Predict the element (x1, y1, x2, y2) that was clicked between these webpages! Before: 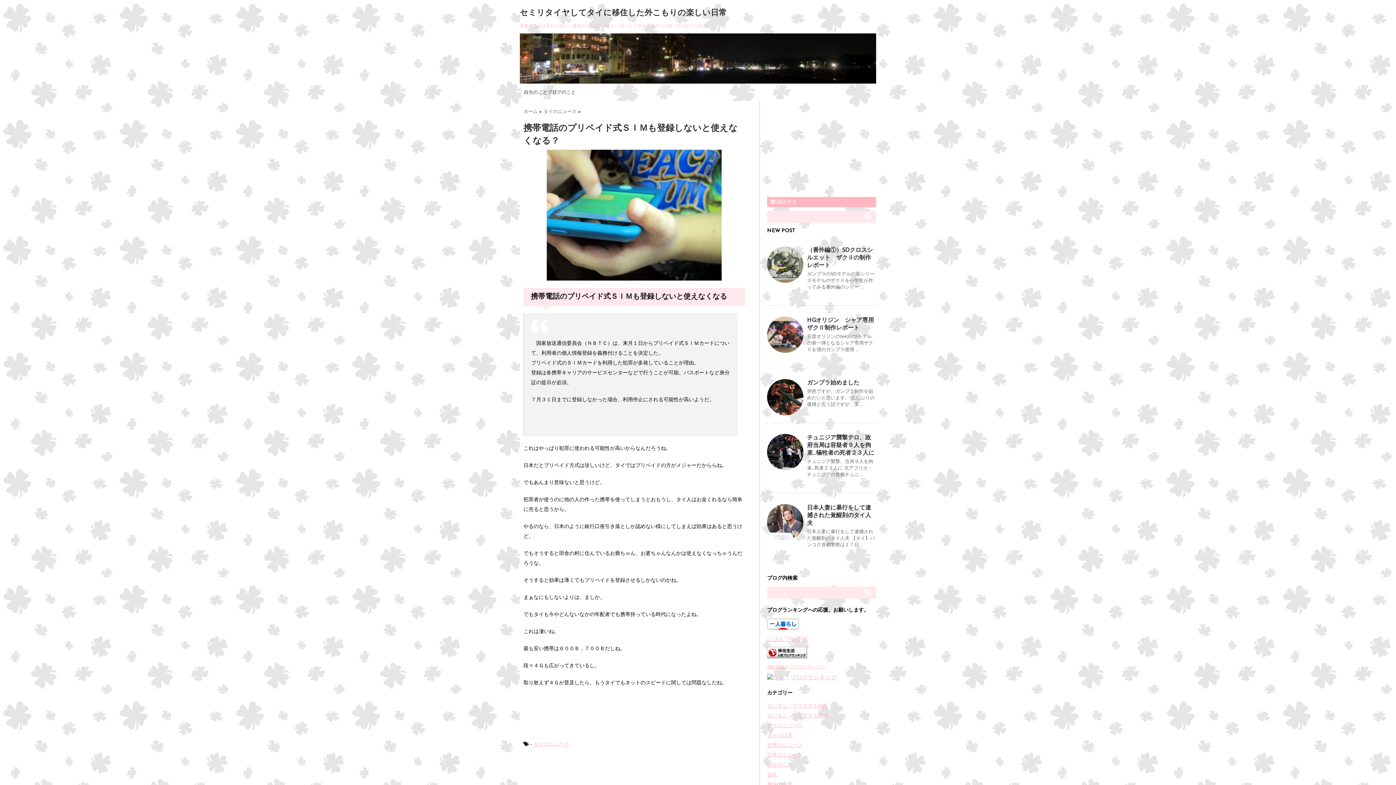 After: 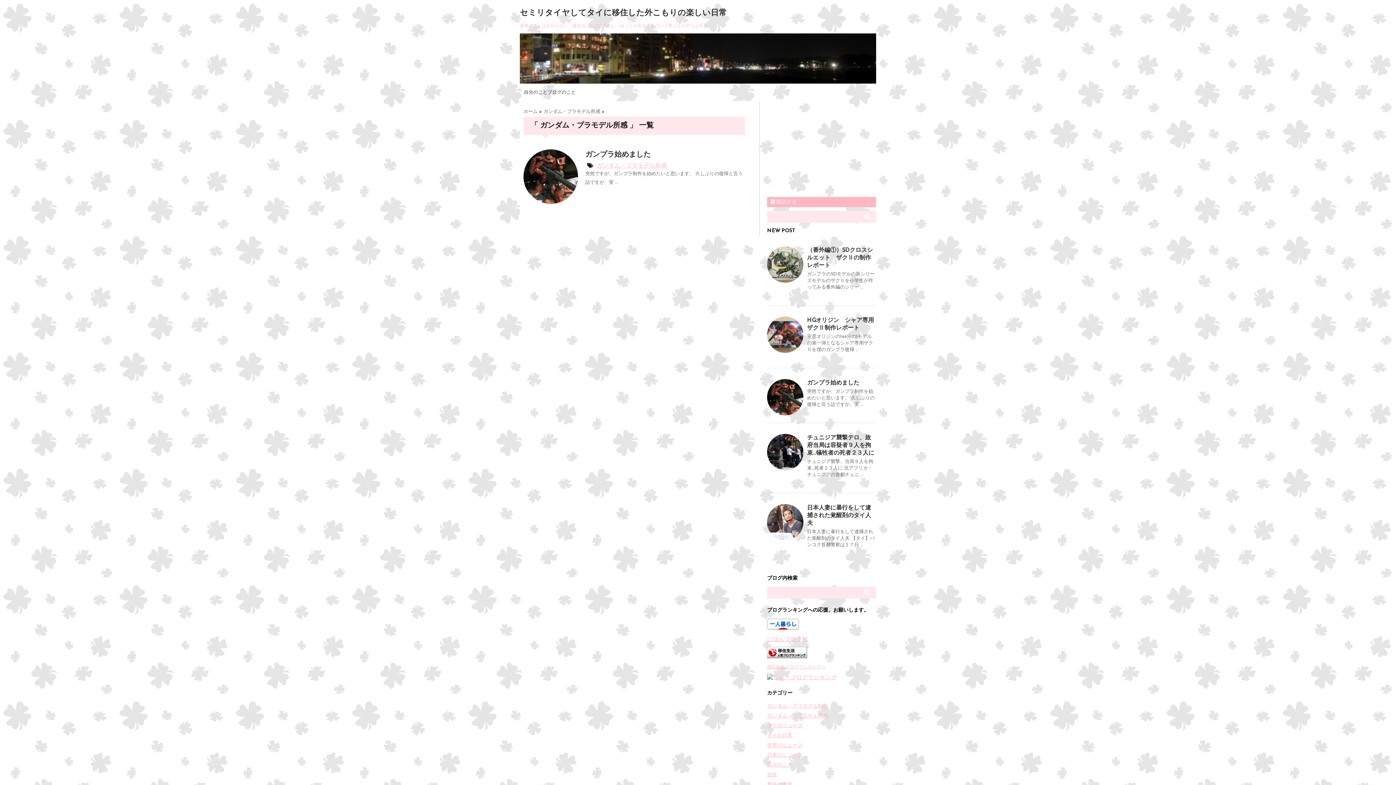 Action: bbox: (767, 713, 828, 719) label: ガンダム・プラモデル所感